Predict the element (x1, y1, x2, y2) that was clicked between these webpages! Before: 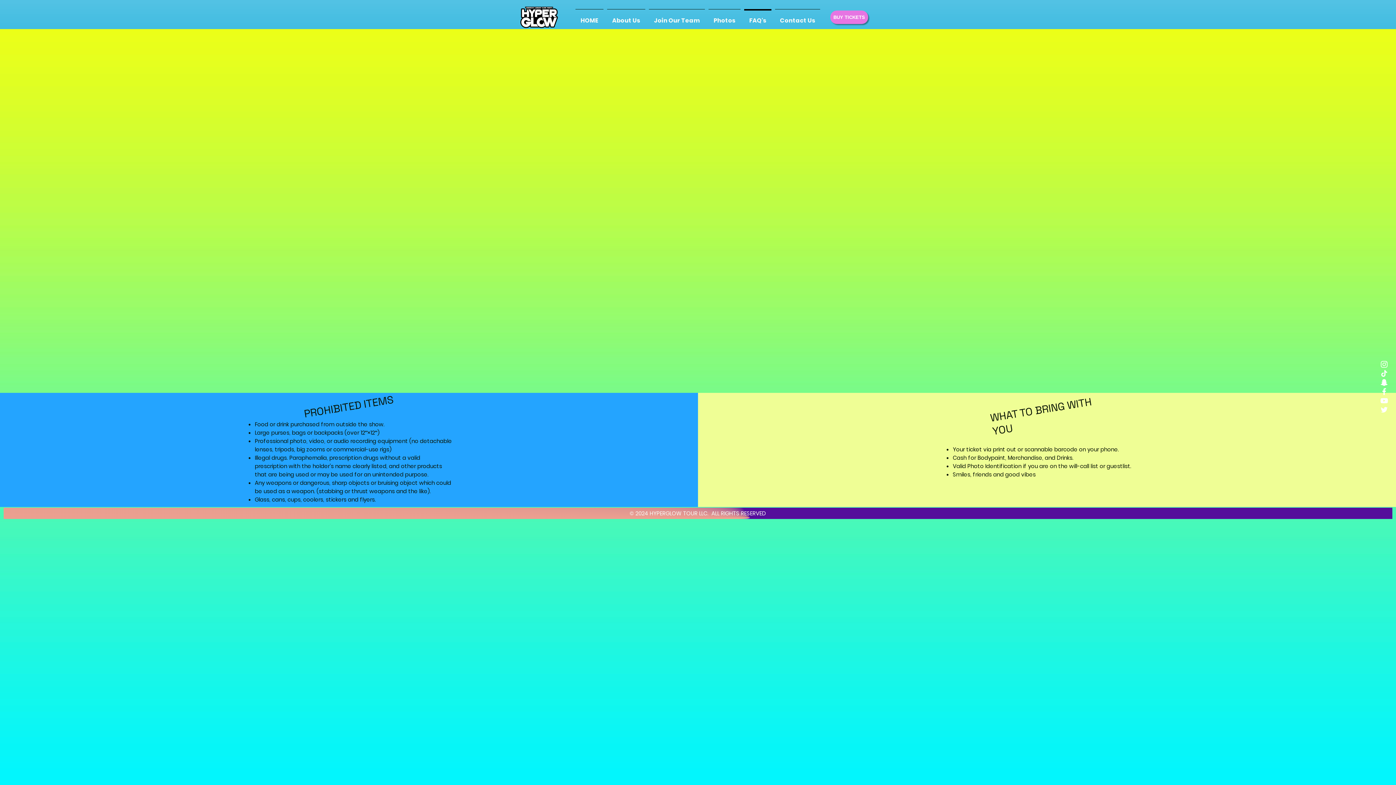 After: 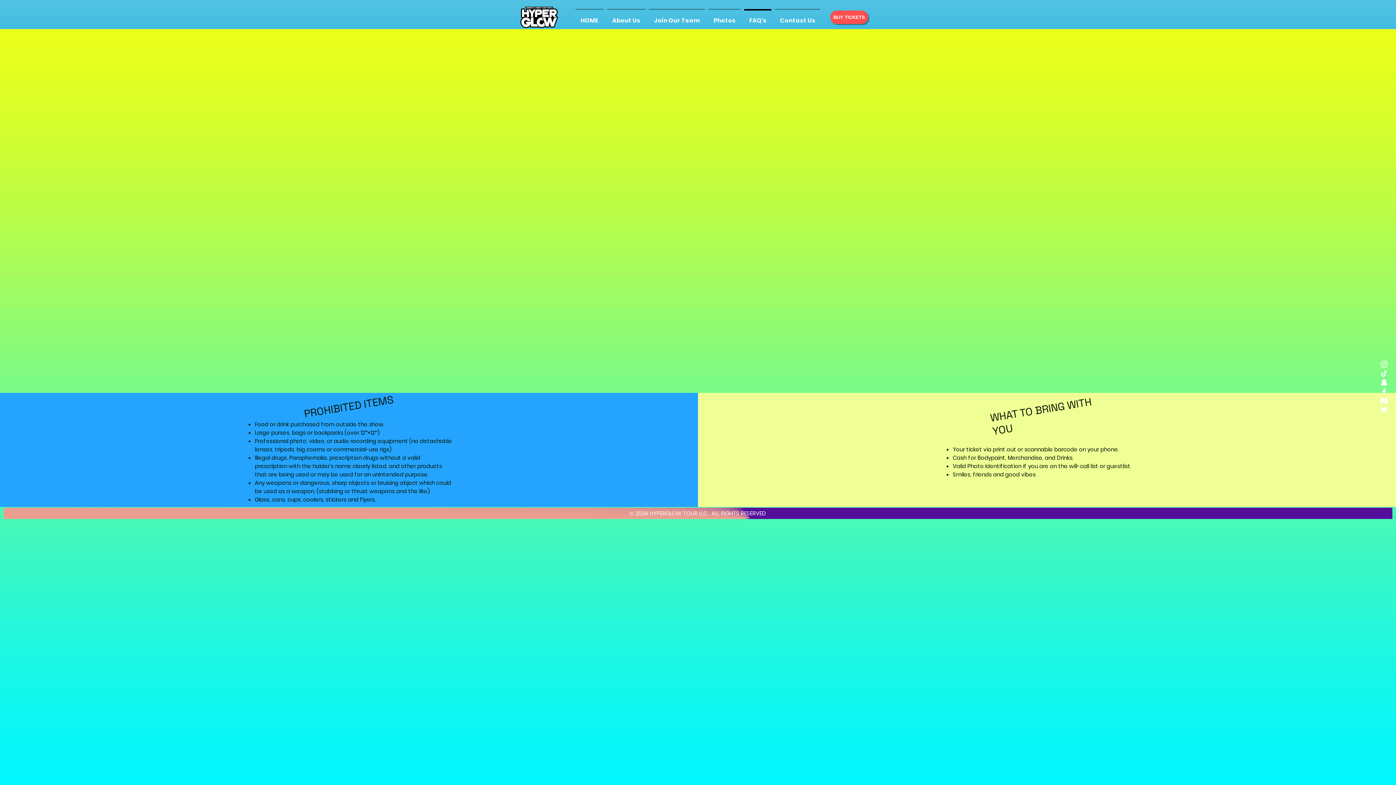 Action: label: BUY TICKETS bbox: (830, 10, 868, 24)